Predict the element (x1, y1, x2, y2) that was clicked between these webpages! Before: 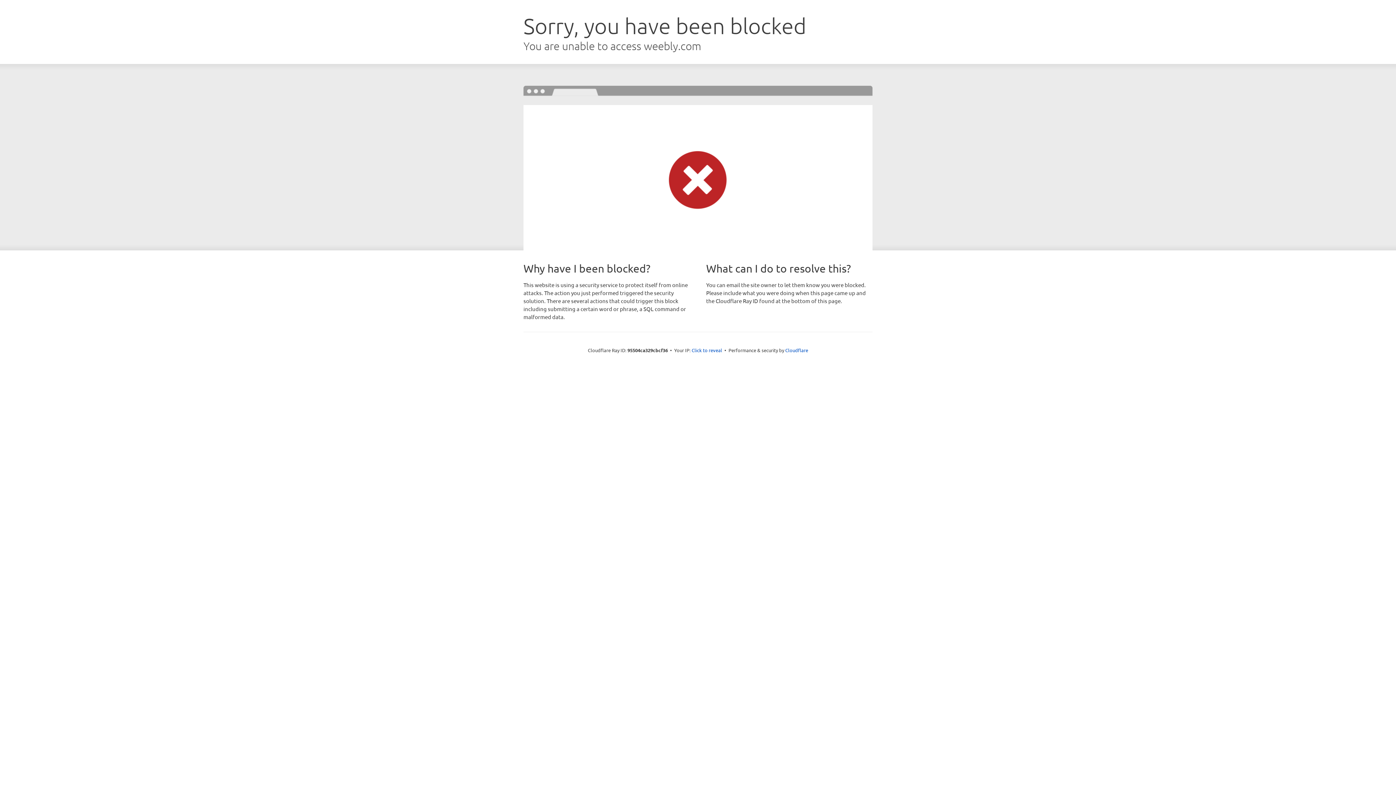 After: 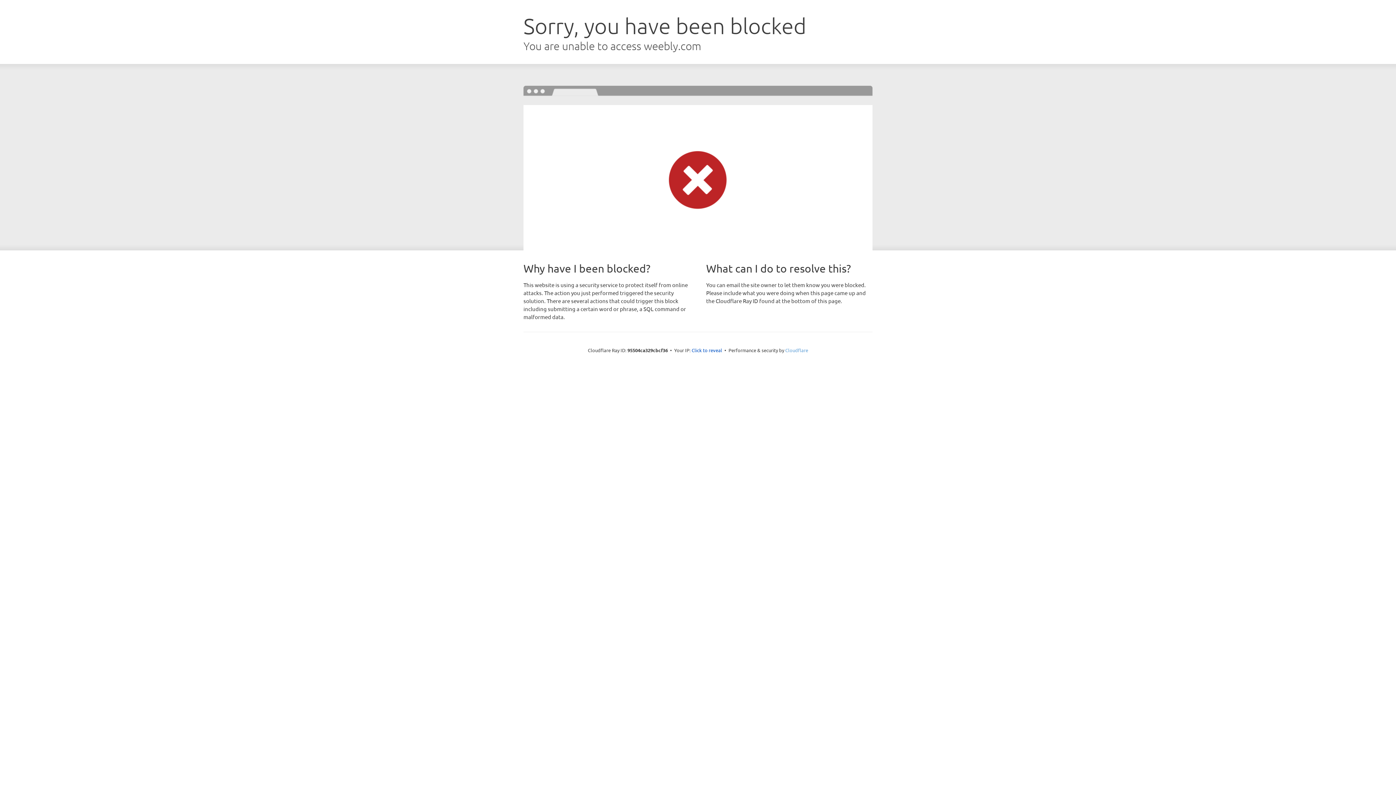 Action: label: Cloudflare bbox: (785, 347, 808, 353)